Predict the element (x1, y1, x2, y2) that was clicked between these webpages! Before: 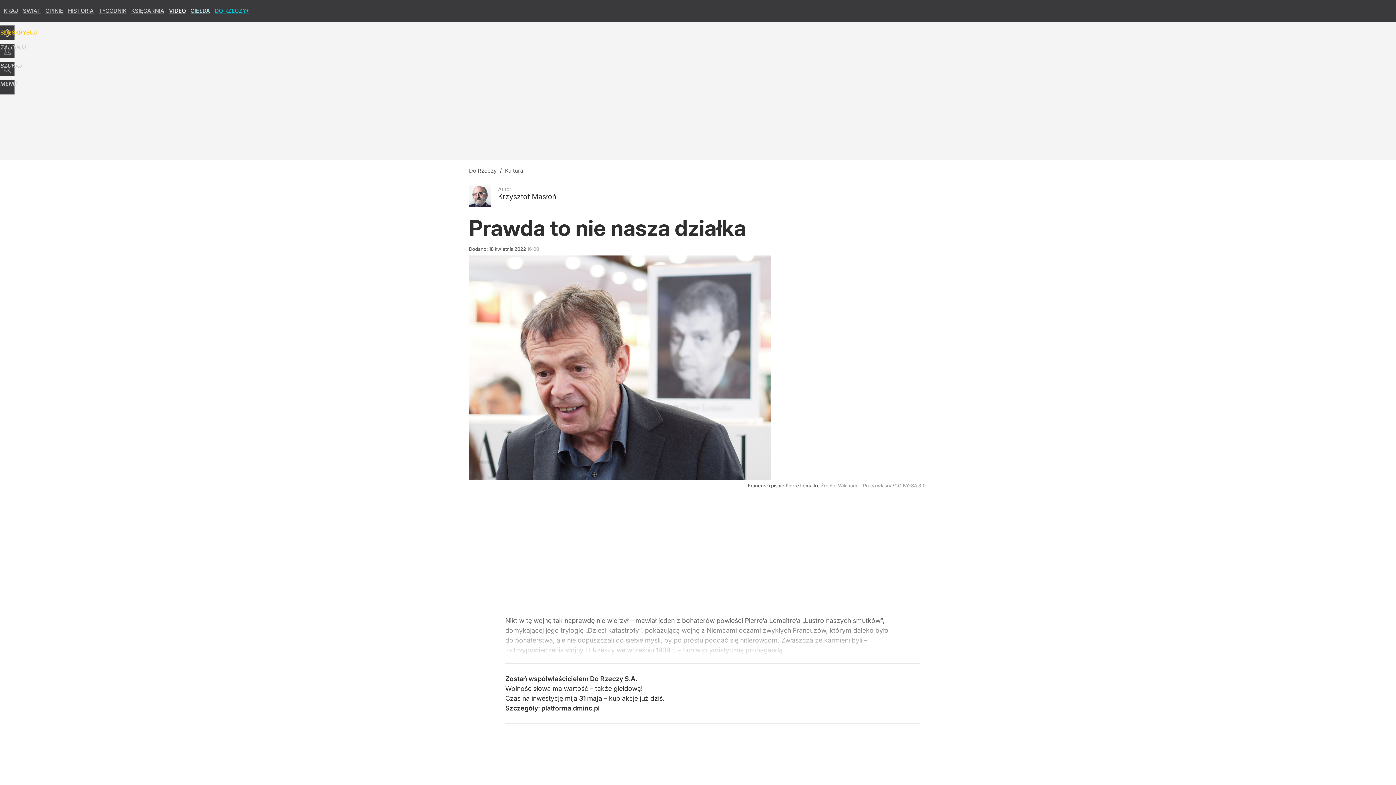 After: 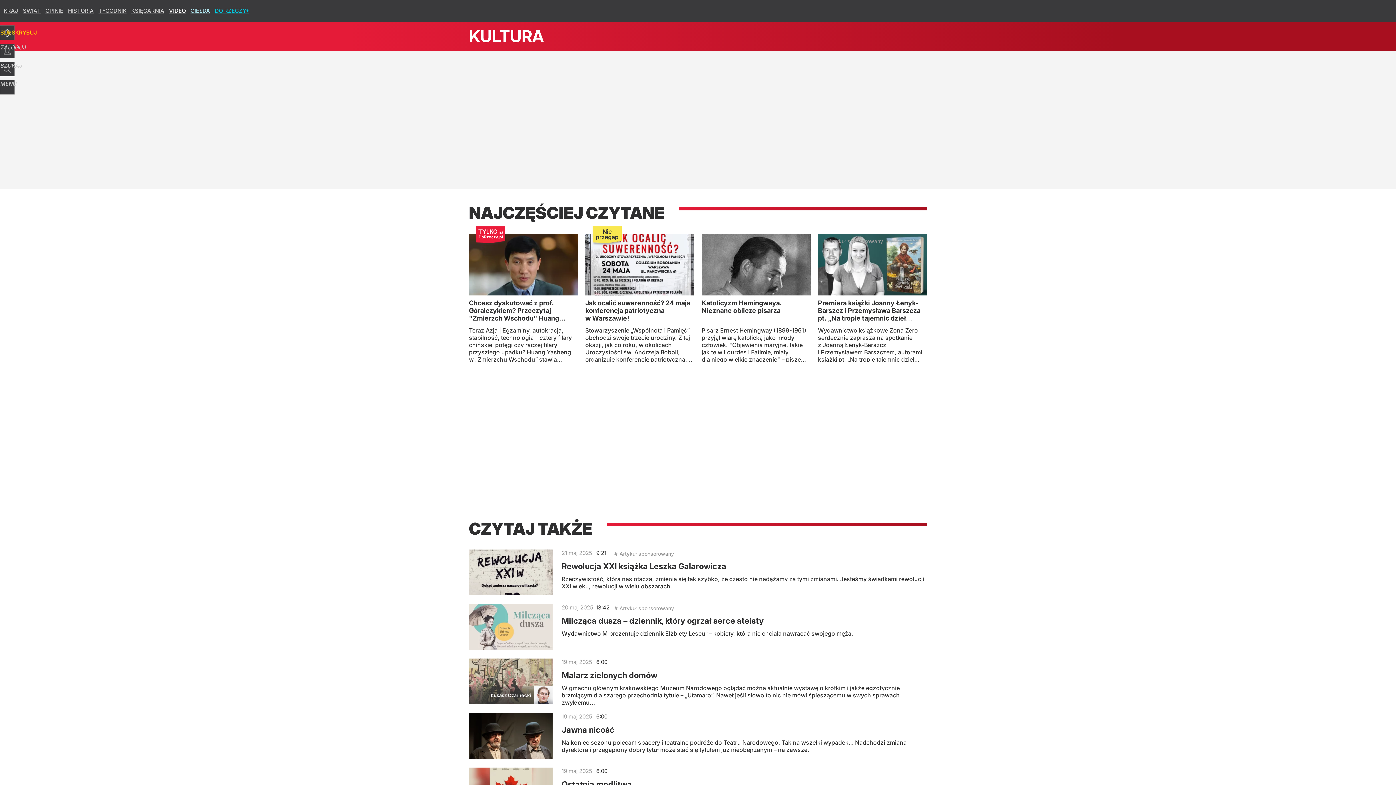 Action: bbox: (505, 167, 523, 174) label: Kultura